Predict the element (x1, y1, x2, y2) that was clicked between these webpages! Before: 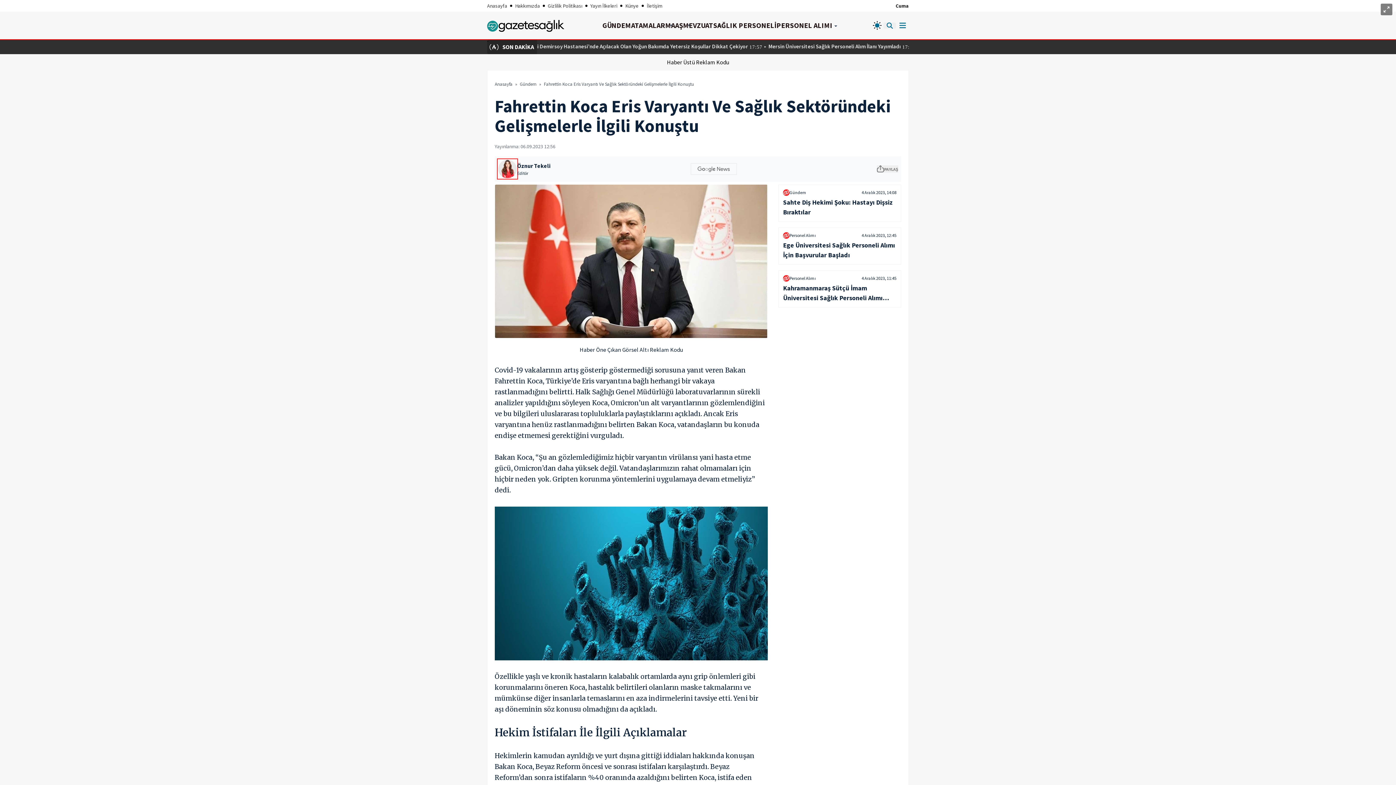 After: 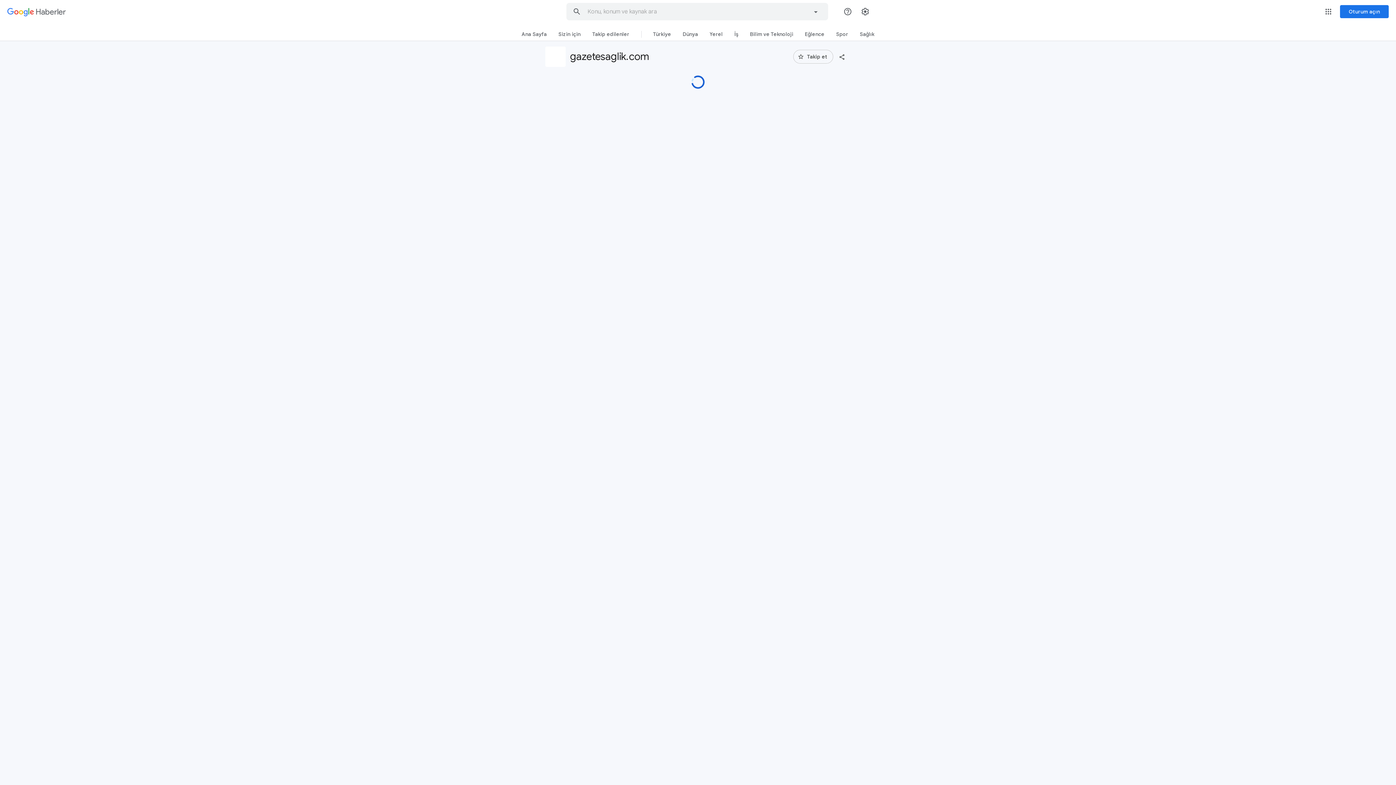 Action: bbox: (690, 163, 736, 174)